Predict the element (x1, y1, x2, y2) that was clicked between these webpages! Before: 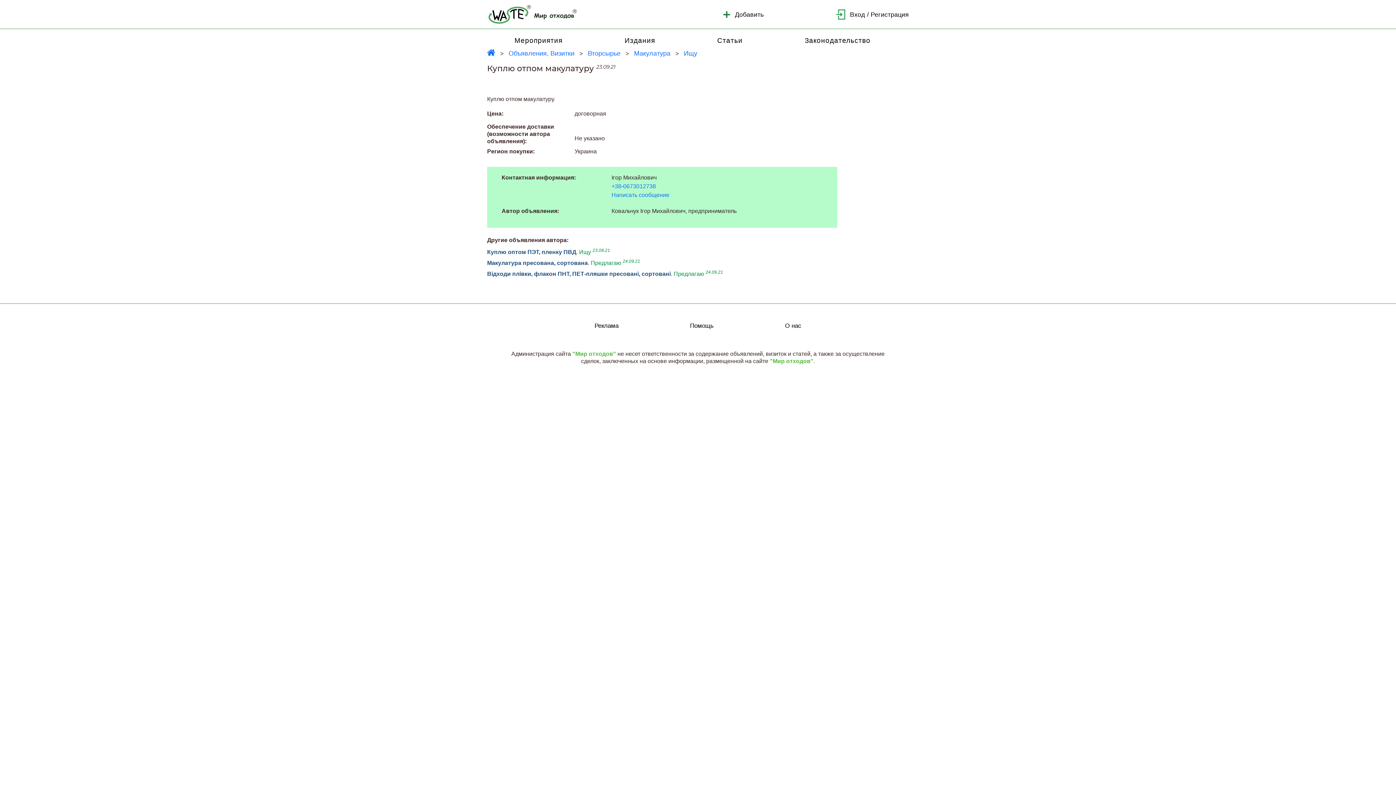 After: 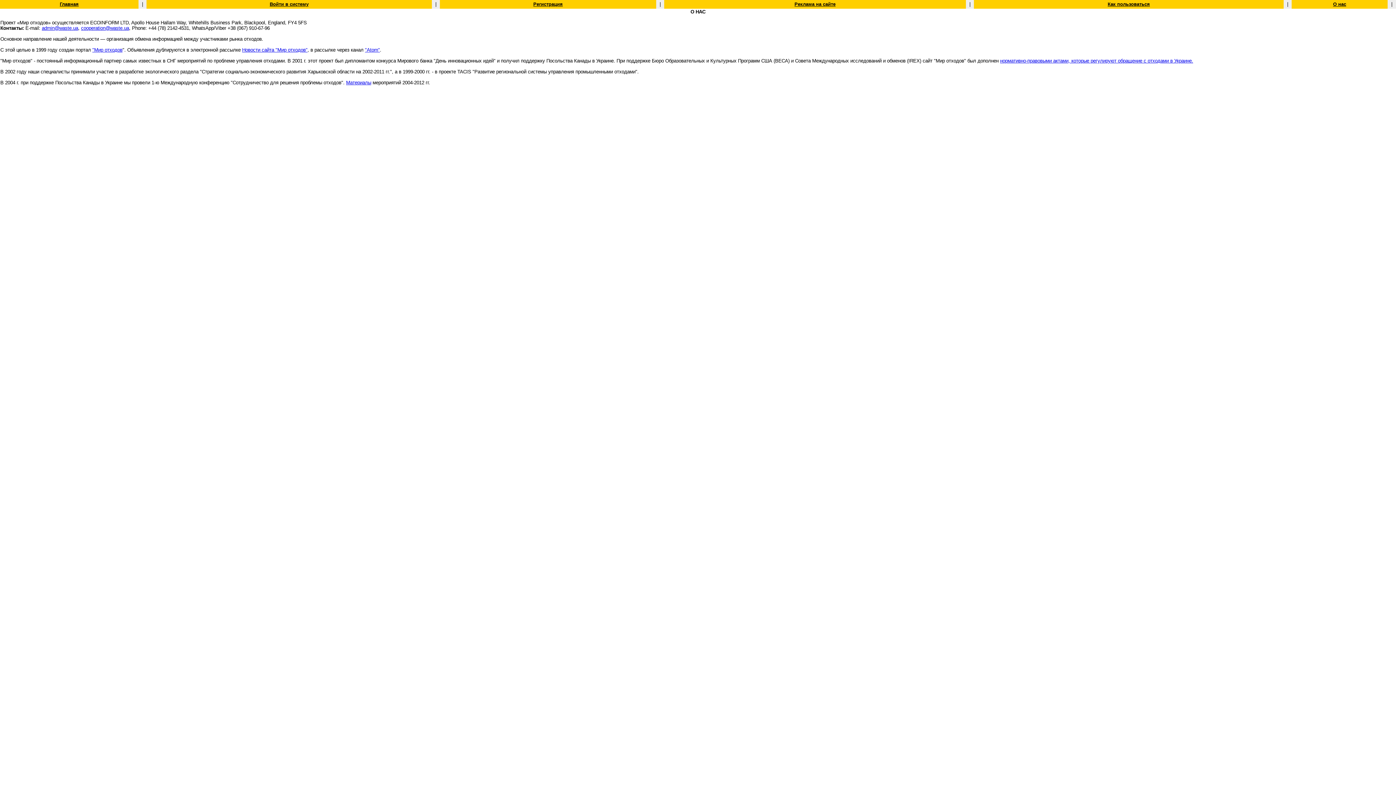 Action: label: О нас bbox: (785, 322, 801, 329)